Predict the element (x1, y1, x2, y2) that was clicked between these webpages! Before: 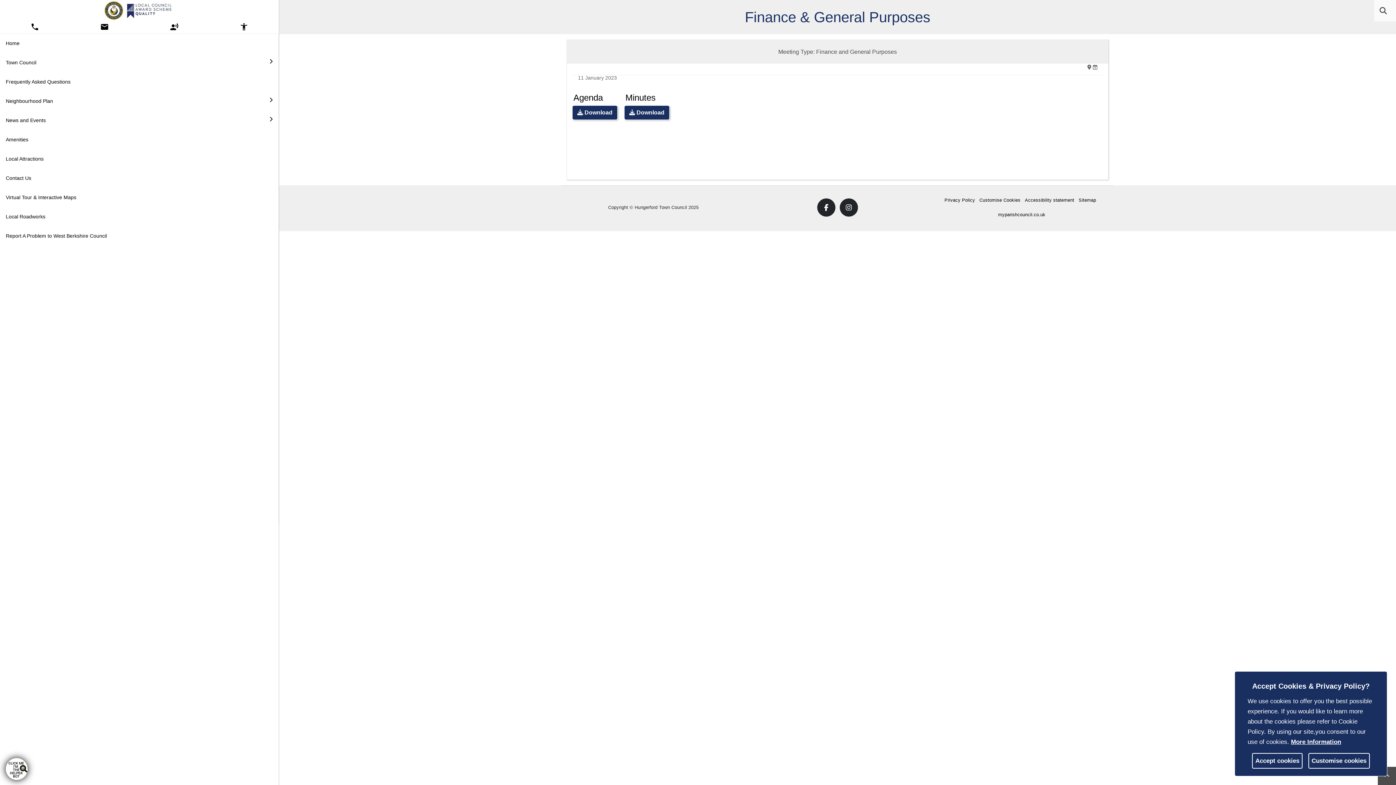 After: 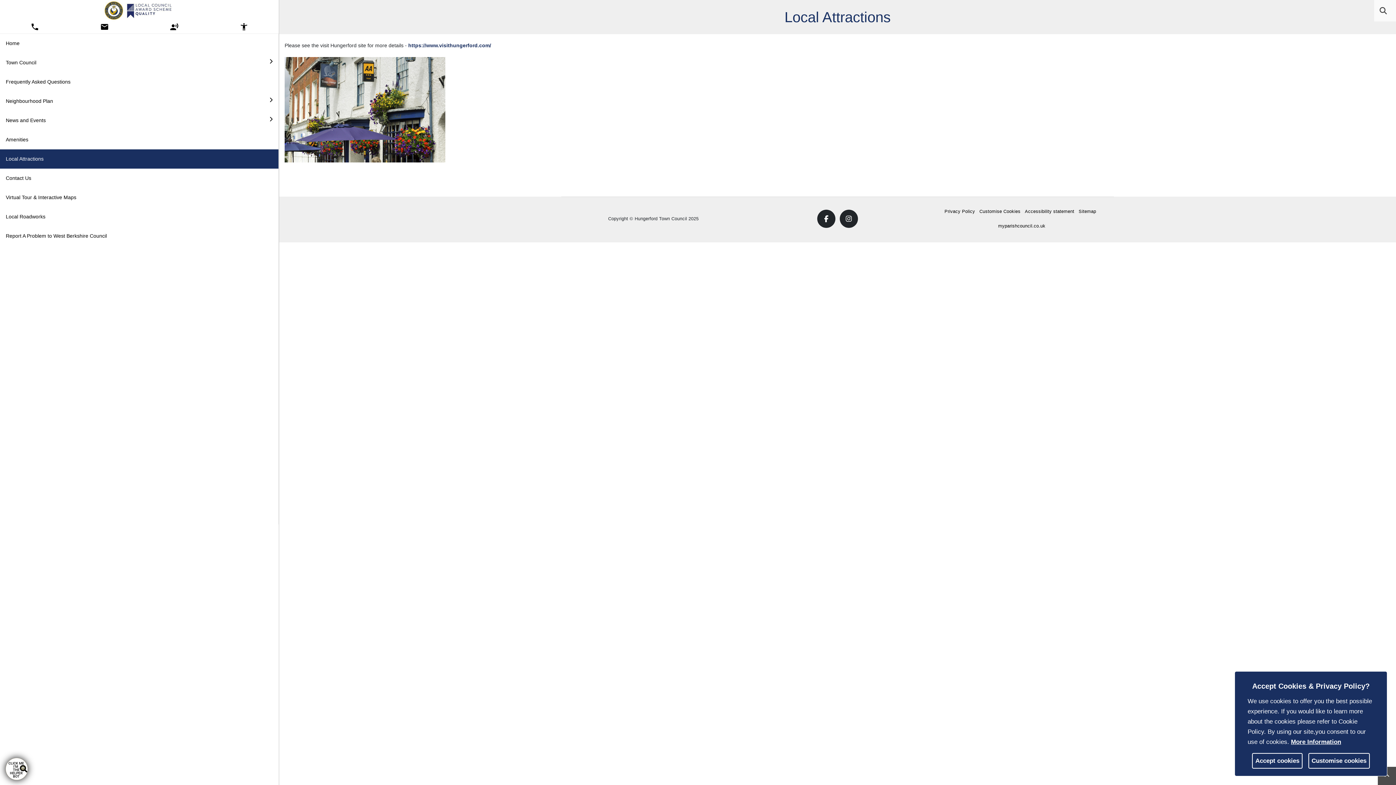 Action: label: Local Attractions bbox: (0, 149, 278, 168)